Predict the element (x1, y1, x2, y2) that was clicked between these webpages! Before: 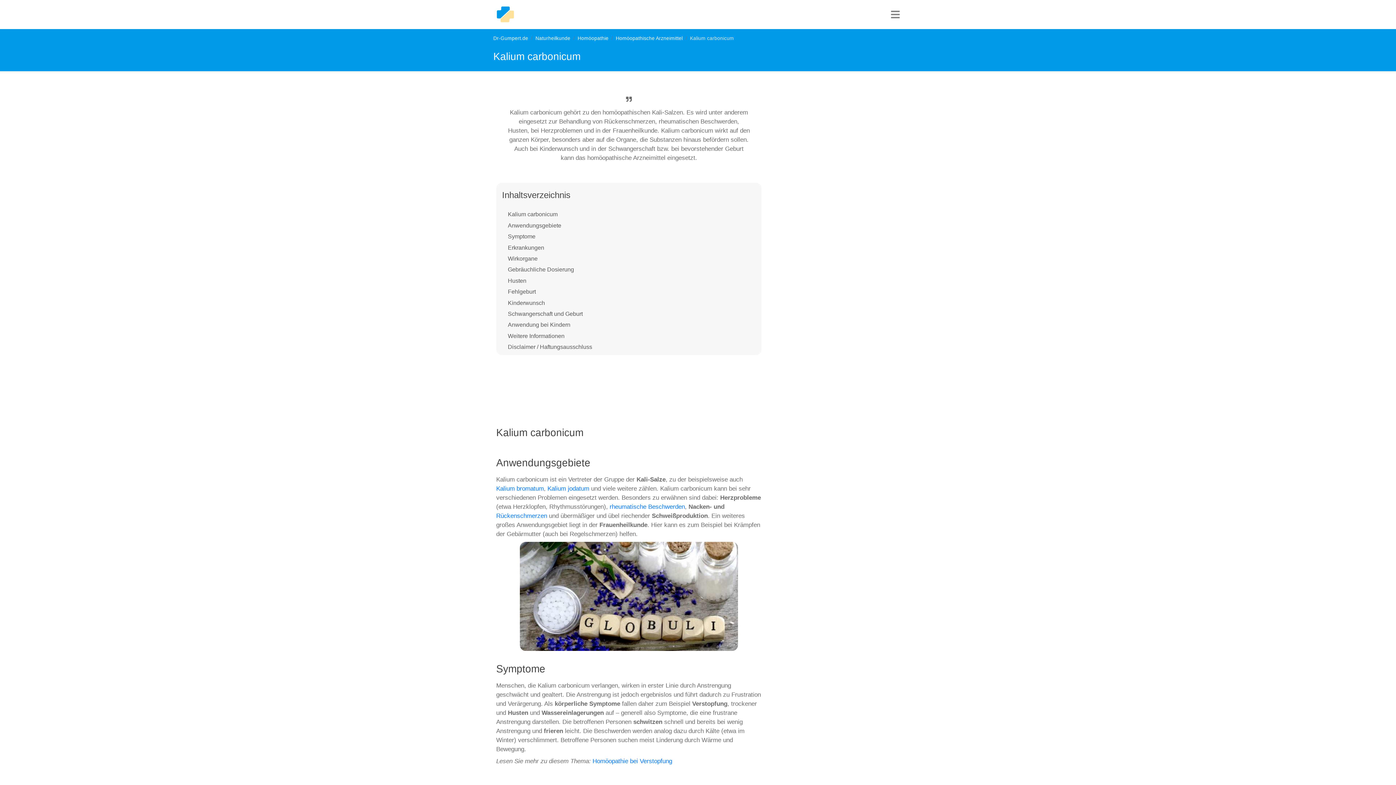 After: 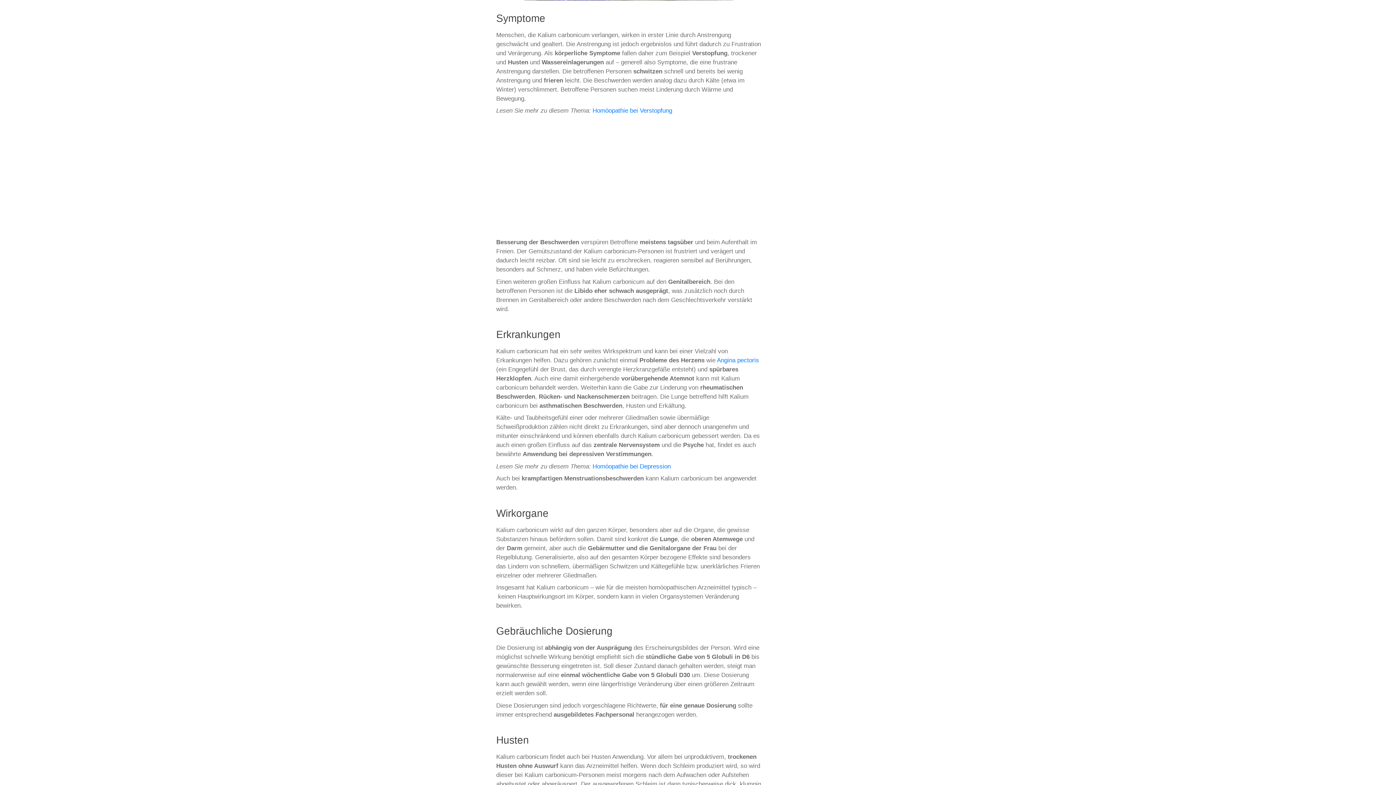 Action: label: Symptome bbox: (508, 233, 535, 239)